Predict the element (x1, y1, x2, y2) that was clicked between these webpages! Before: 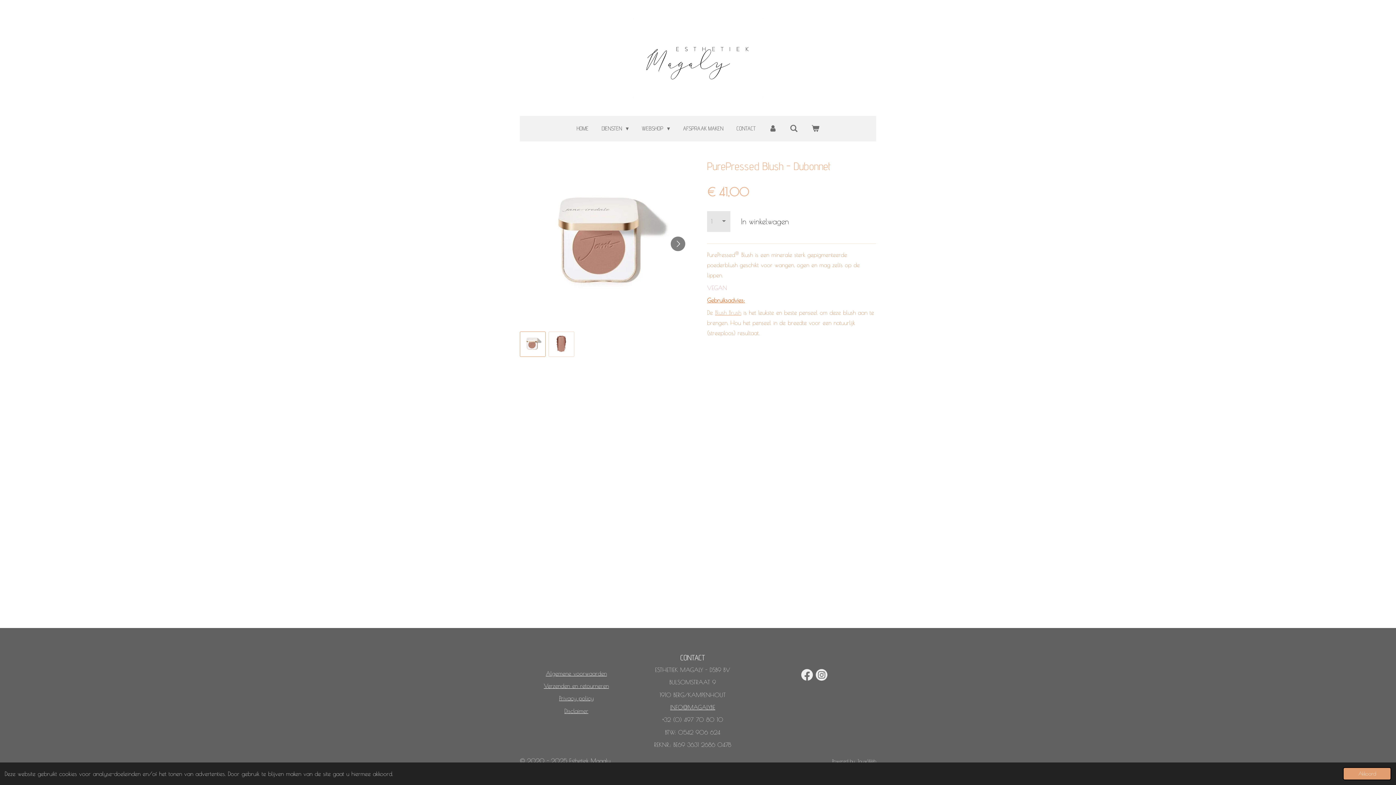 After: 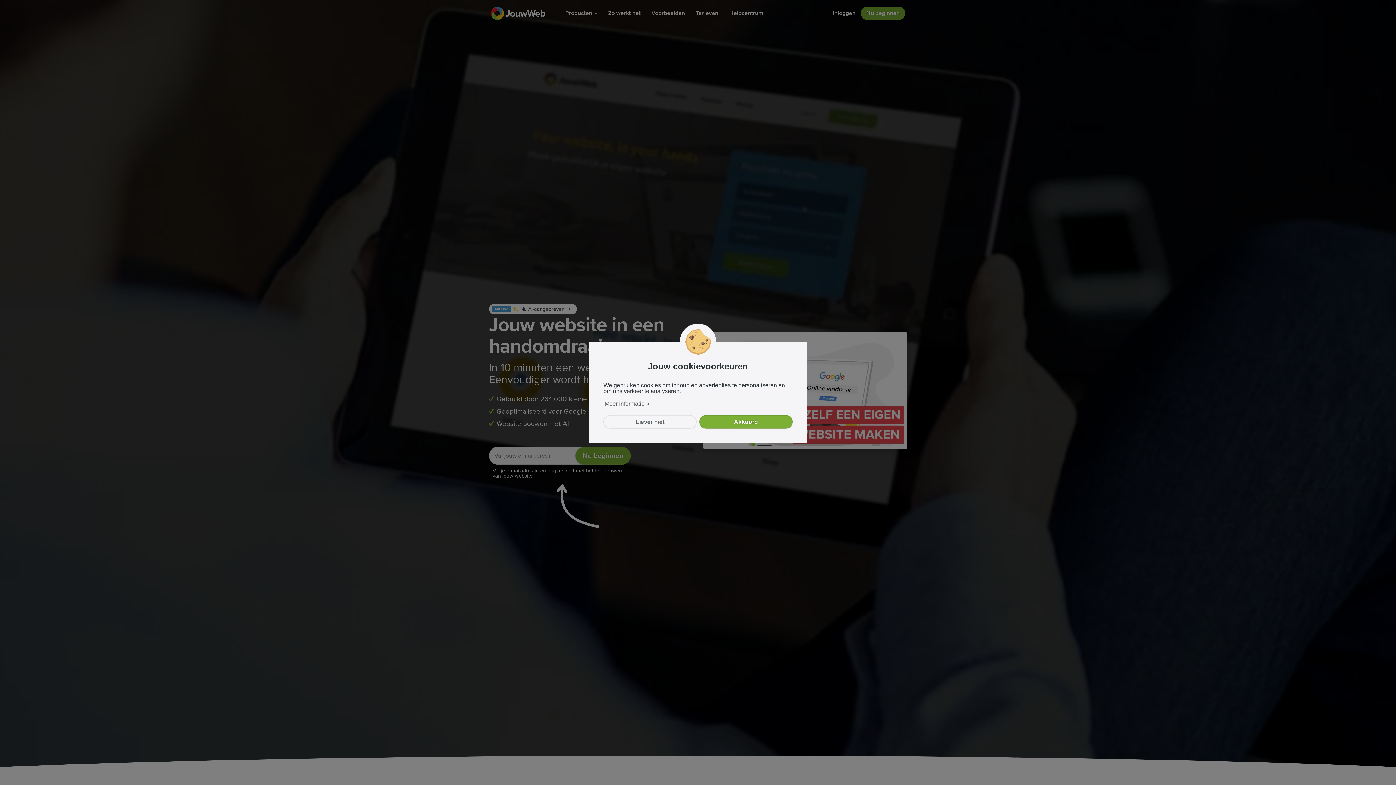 Action: label: JouwWeb bbox: (857, 758, 876, 764)